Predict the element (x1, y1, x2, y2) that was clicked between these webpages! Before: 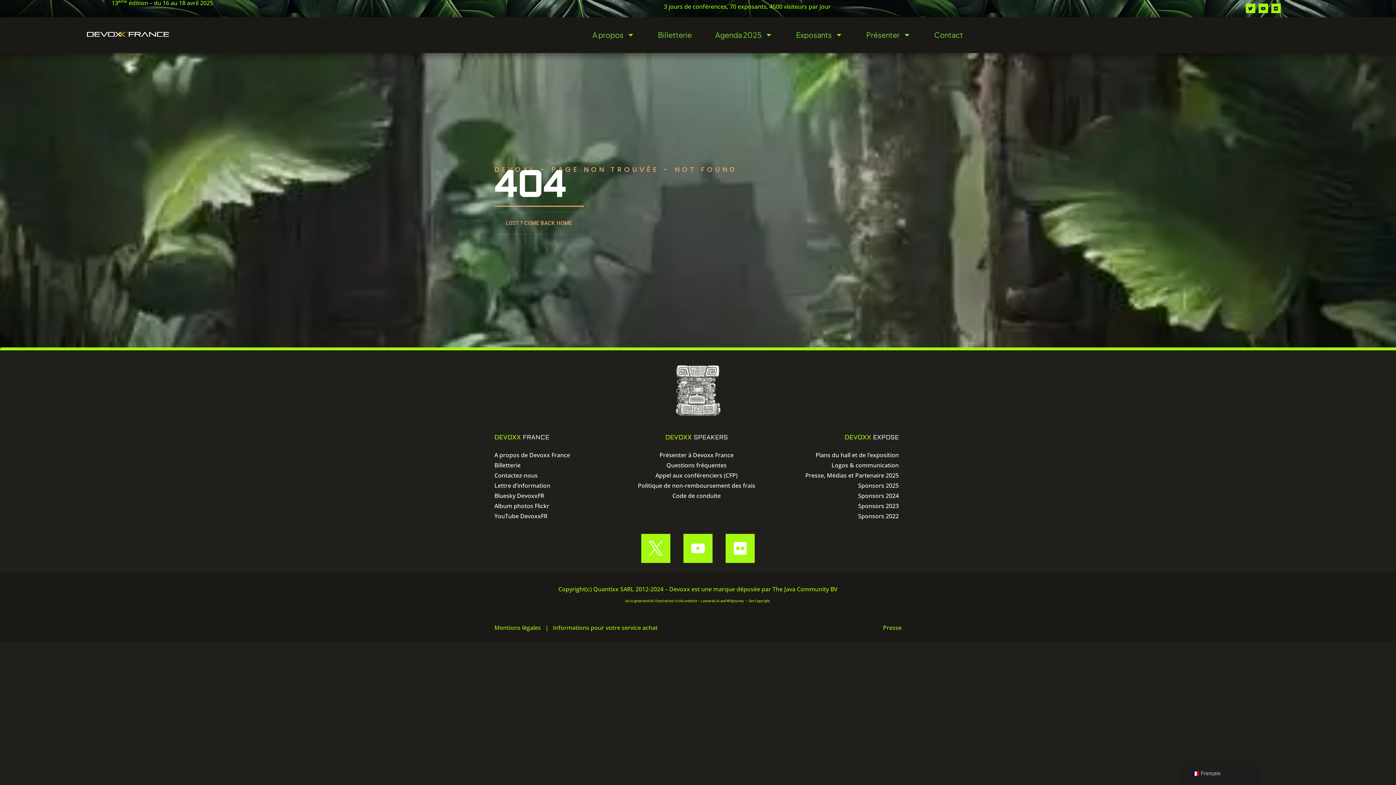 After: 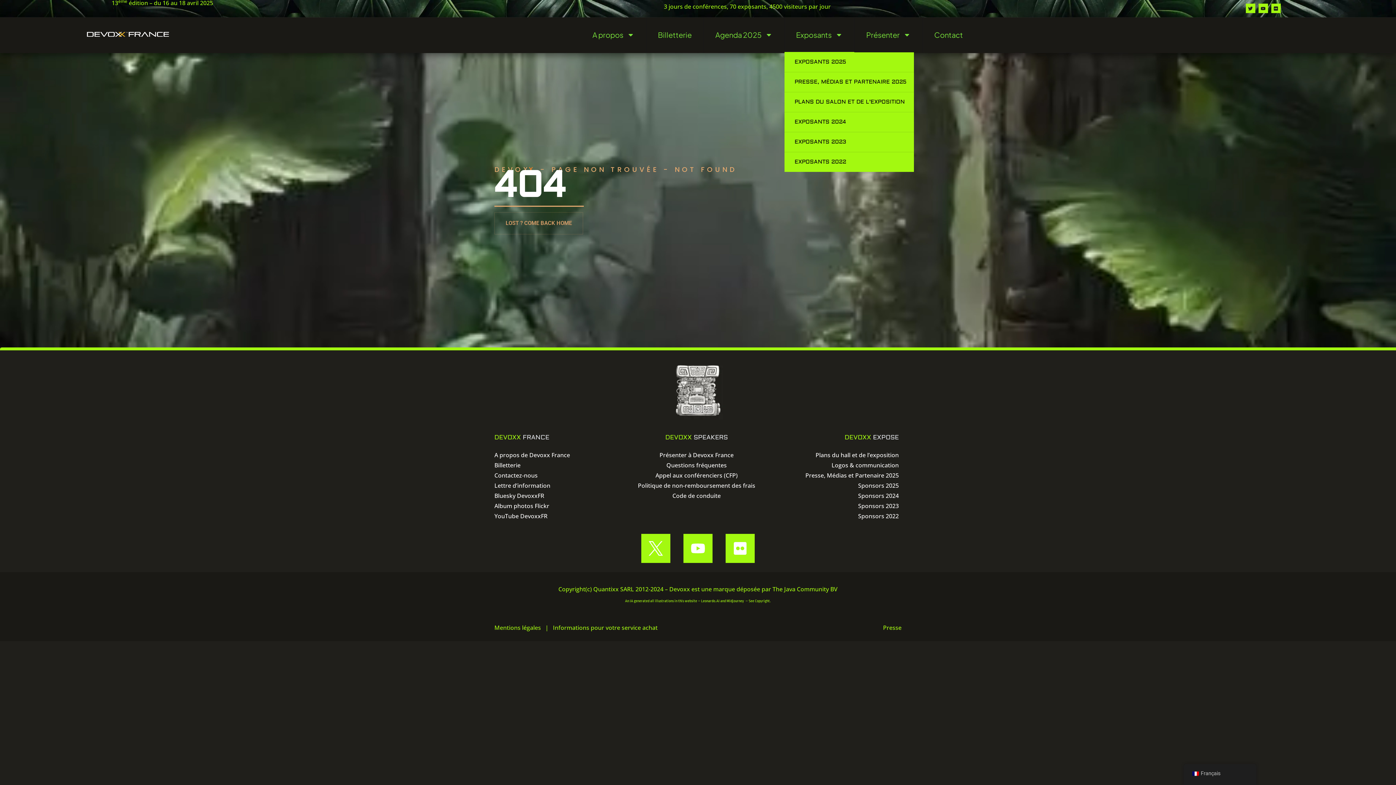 Action: label: Exposants bbox: (784, 17, 854, 52)